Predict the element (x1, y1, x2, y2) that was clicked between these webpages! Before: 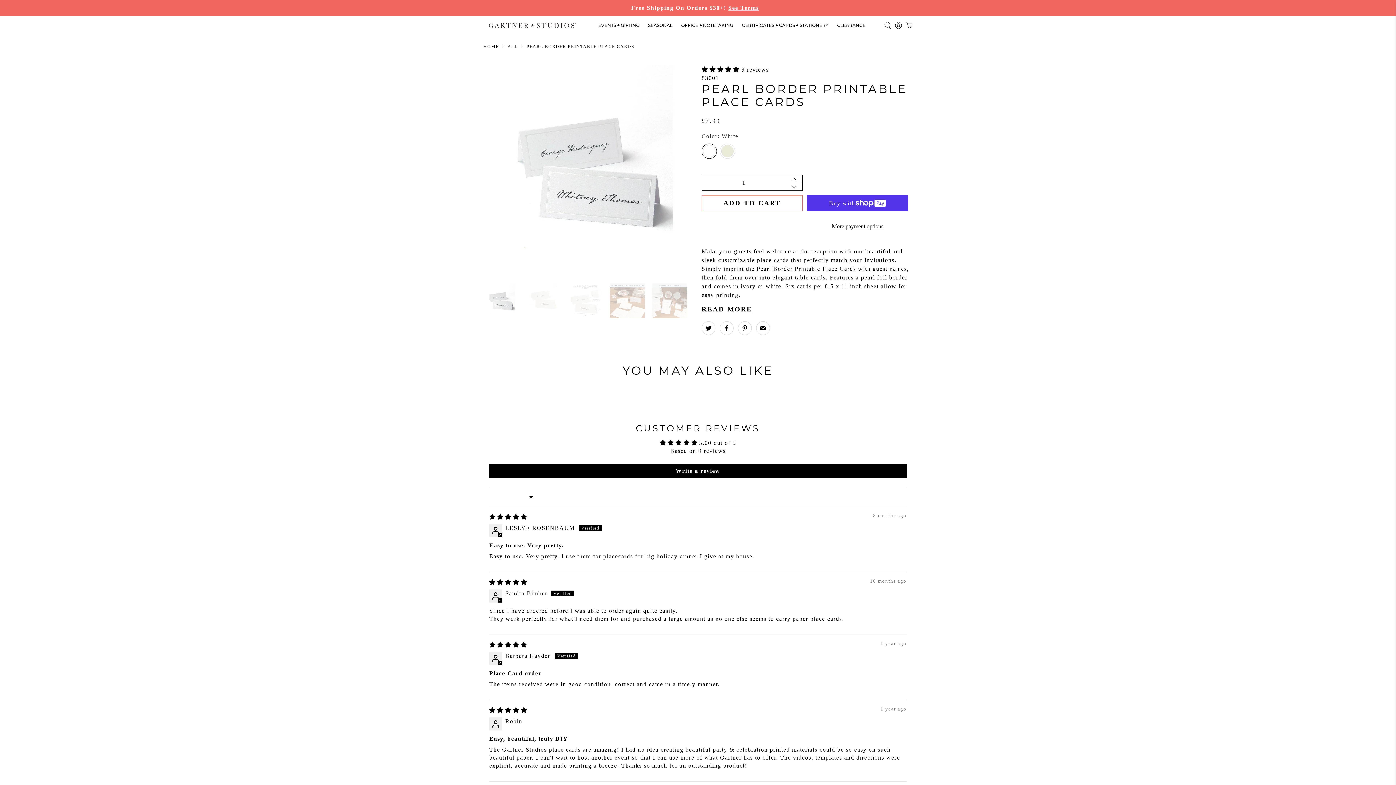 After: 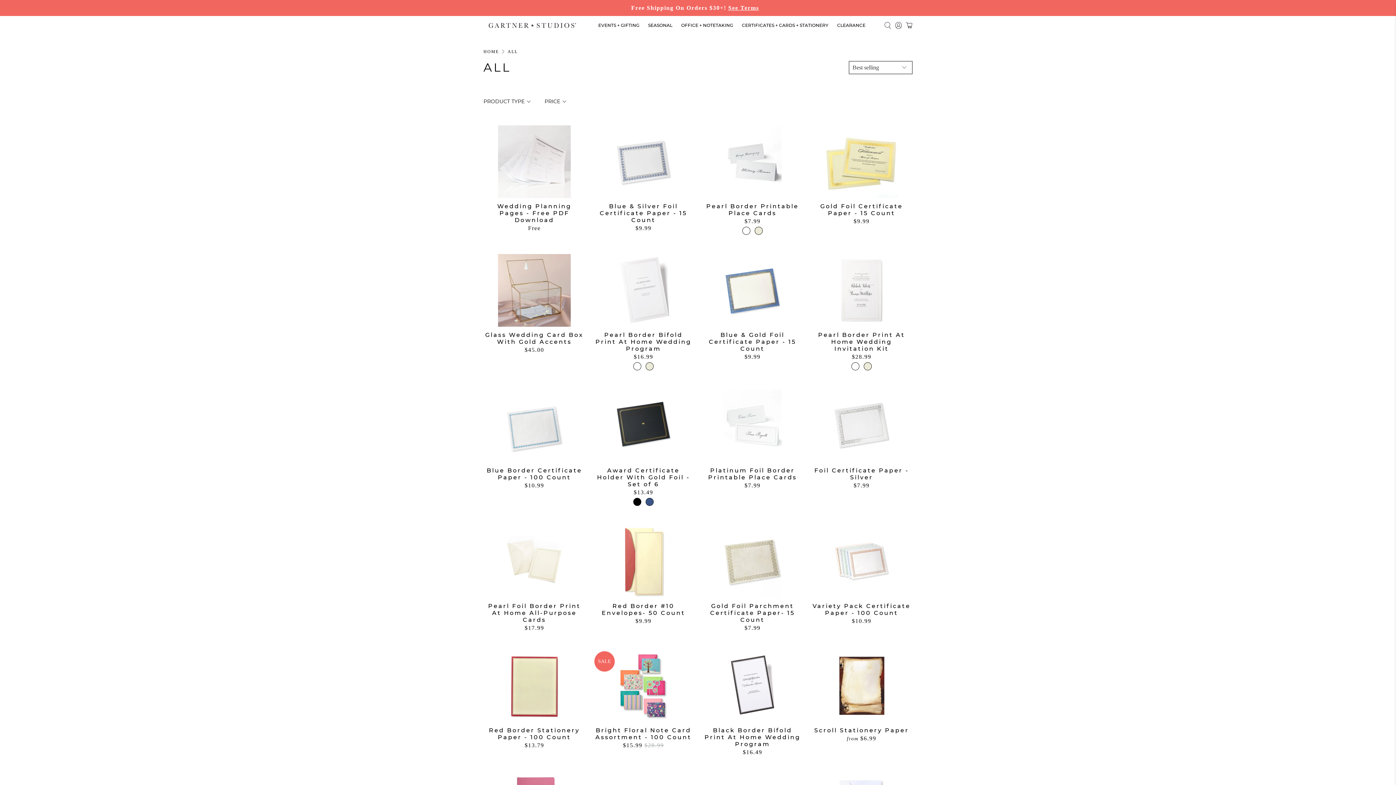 Action: bbox: (507, 44, 517, 48) label: ALL